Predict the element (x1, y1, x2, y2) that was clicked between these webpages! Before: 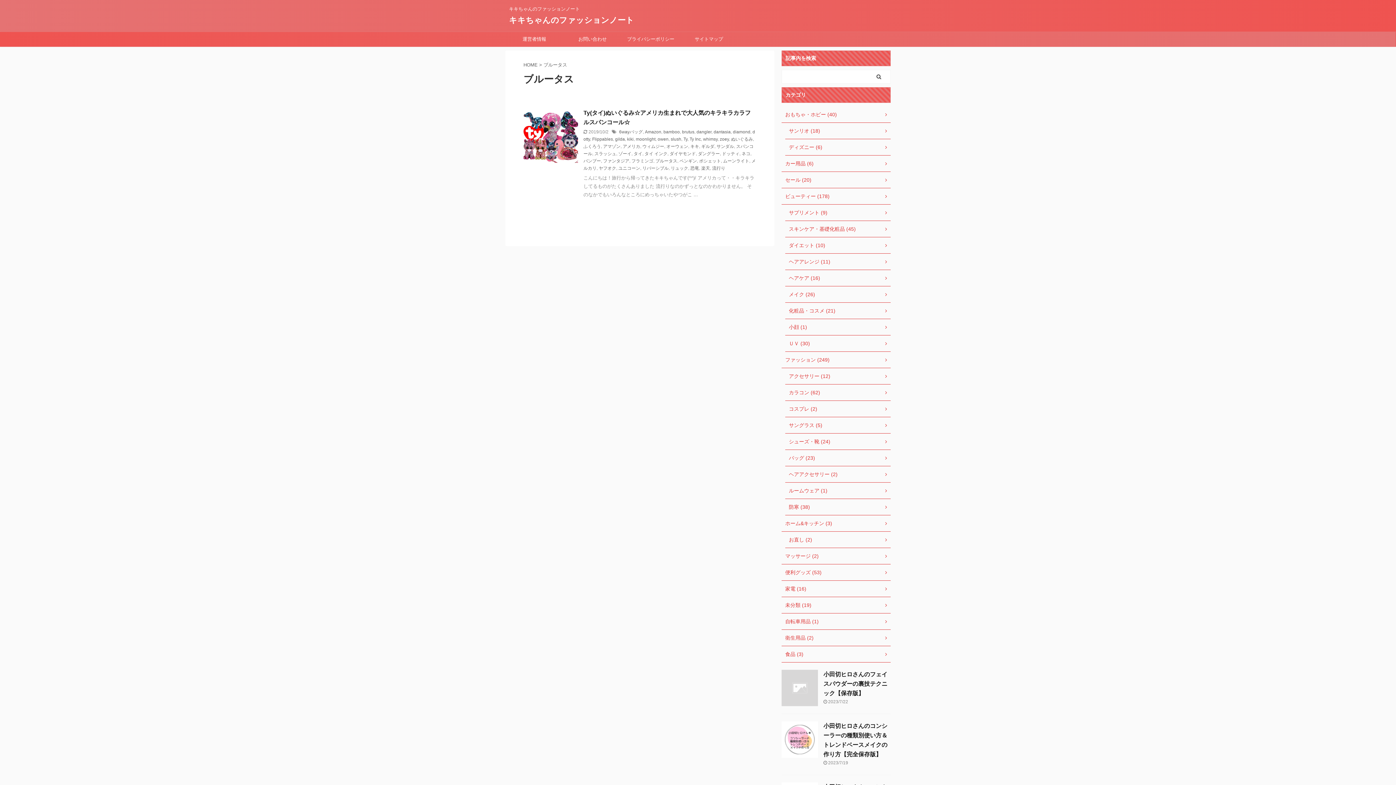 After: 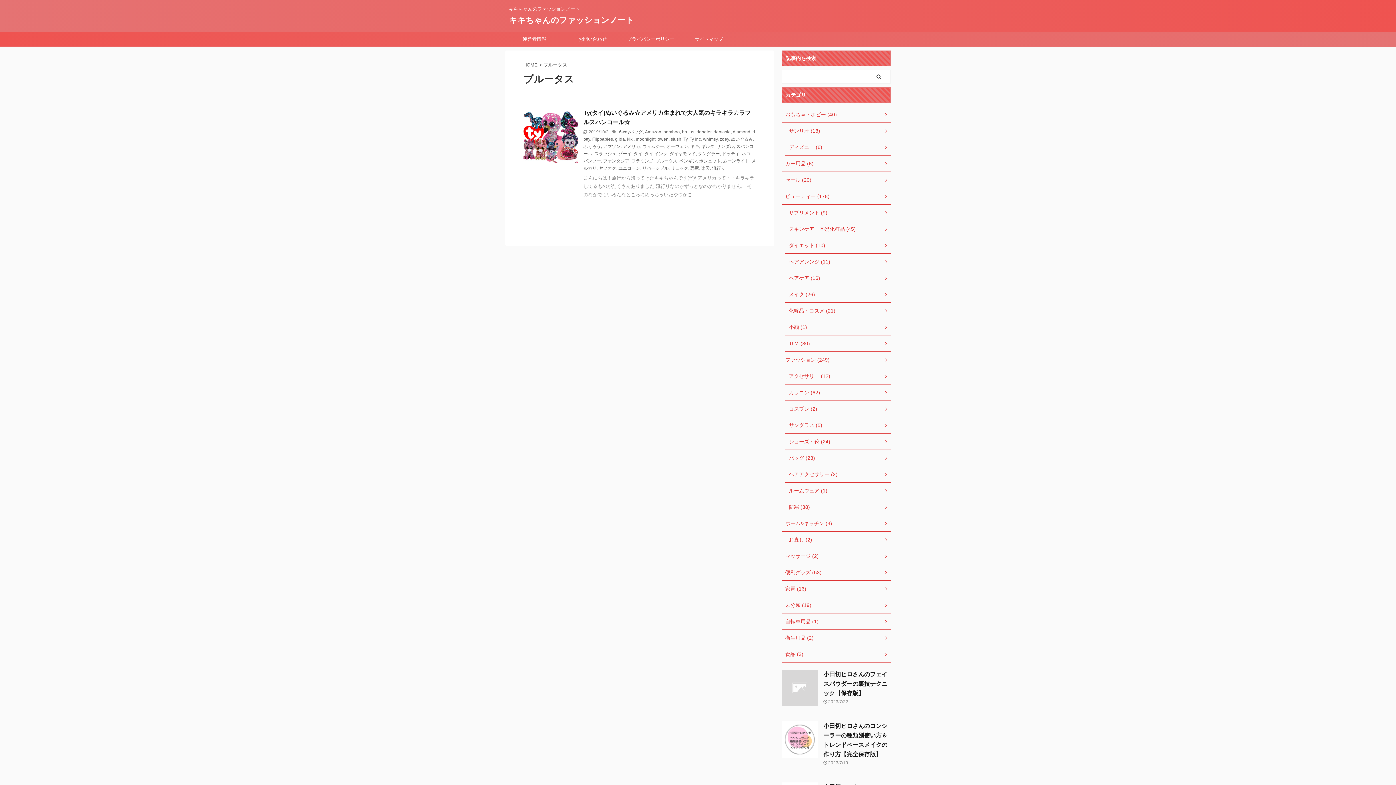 Action: bbox: (655, 158, 677, 163) label: ブルータス